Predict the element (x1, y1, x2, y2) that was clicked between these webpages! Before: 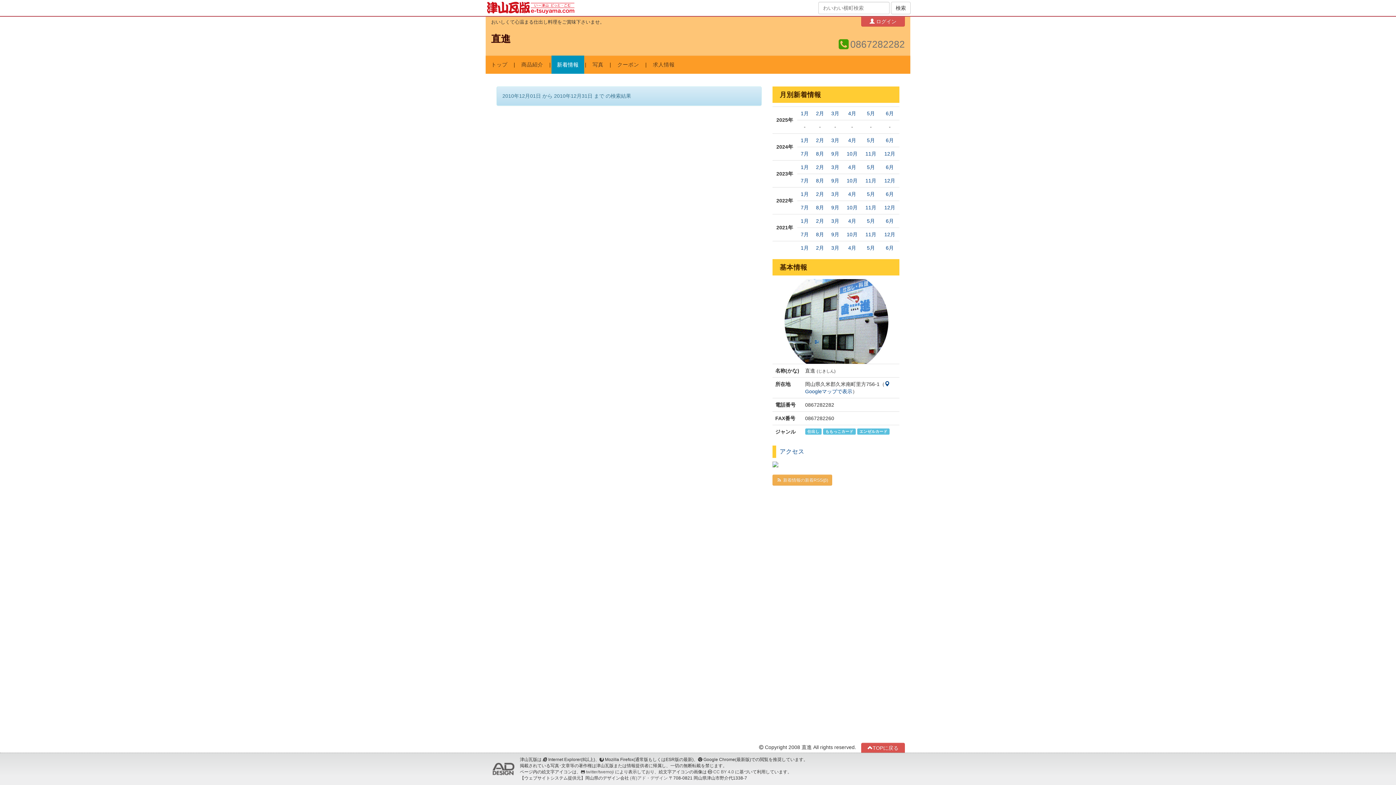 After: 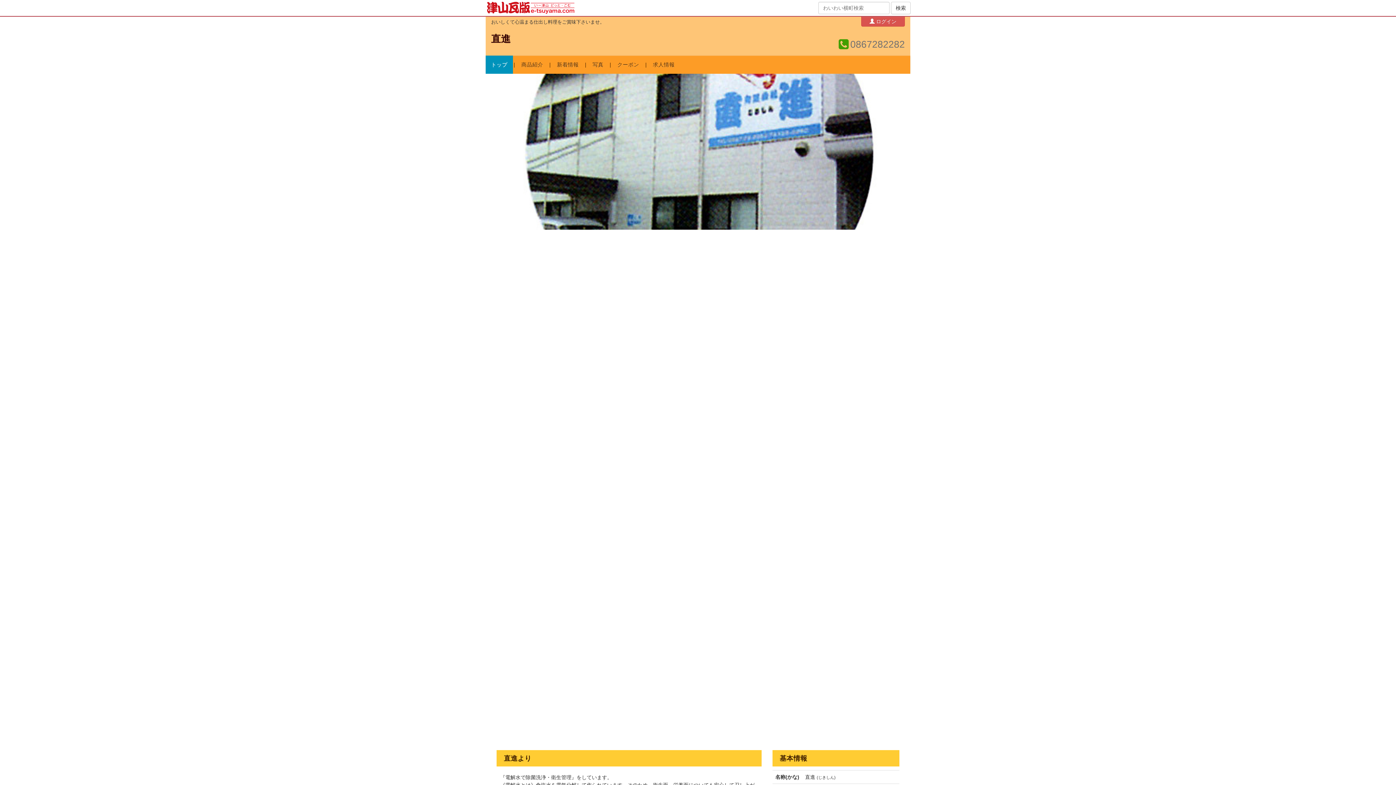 Action: label: 仕出し bbox: (807, 429, 819, 433)